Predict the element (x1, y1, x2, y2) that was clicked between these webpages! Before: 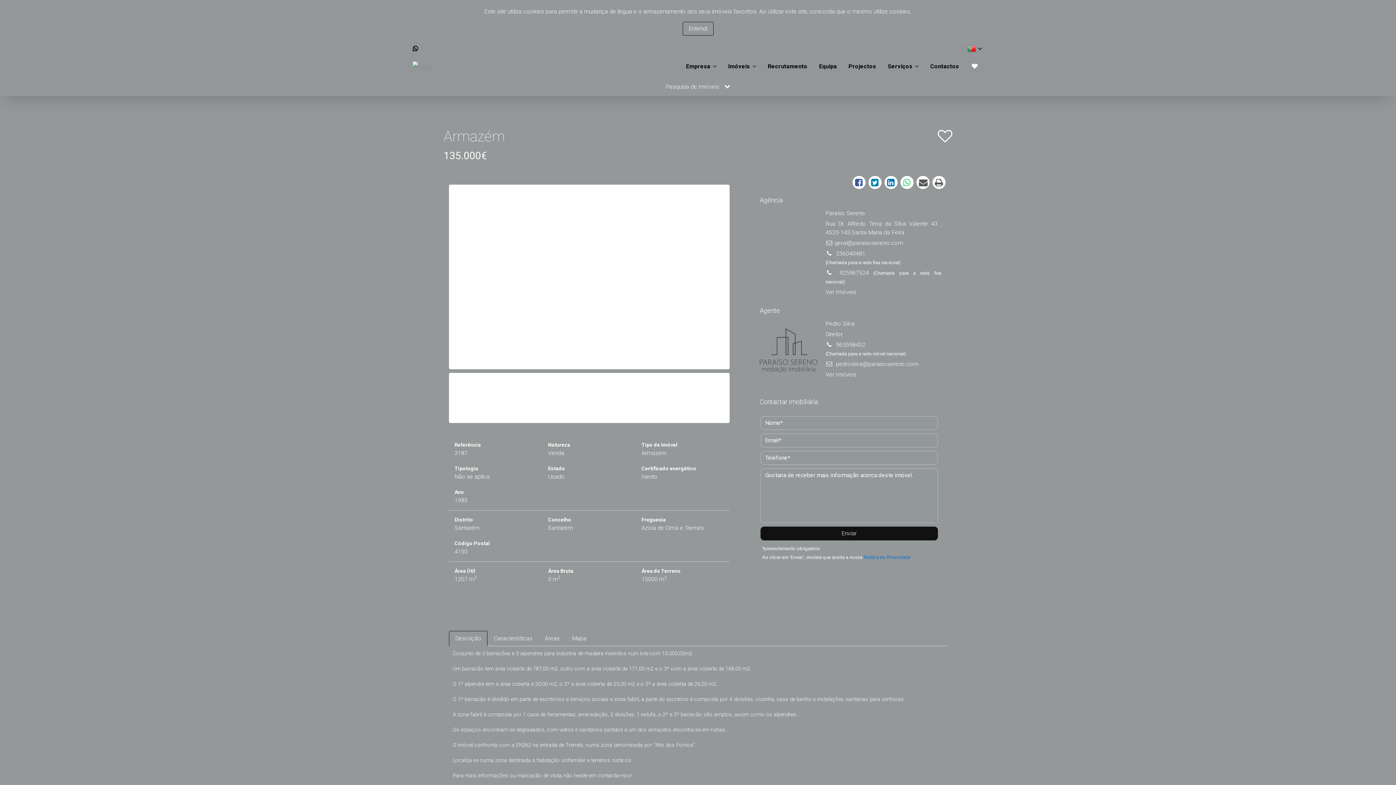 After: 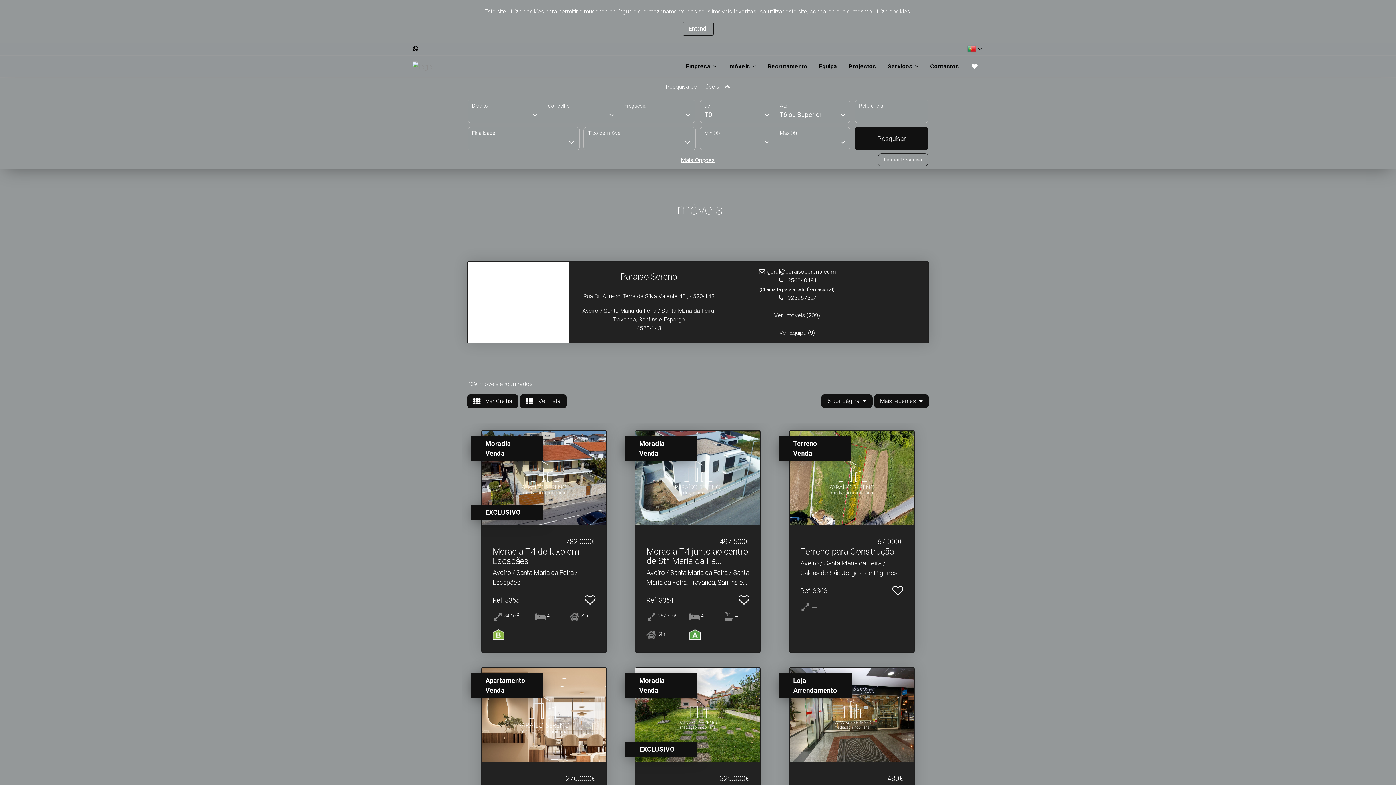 Action: label: Ver Imóveis bbox: (825, 288, 856, 295)